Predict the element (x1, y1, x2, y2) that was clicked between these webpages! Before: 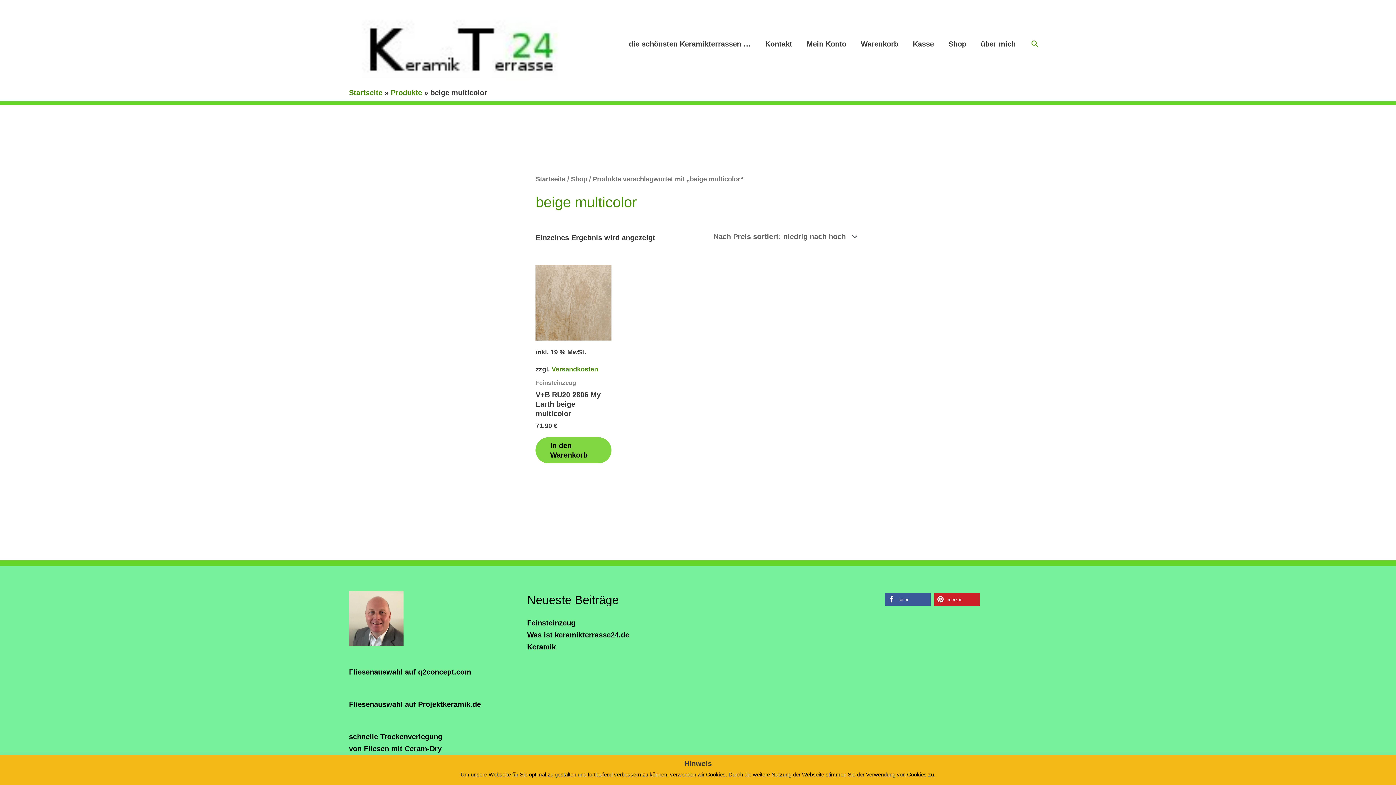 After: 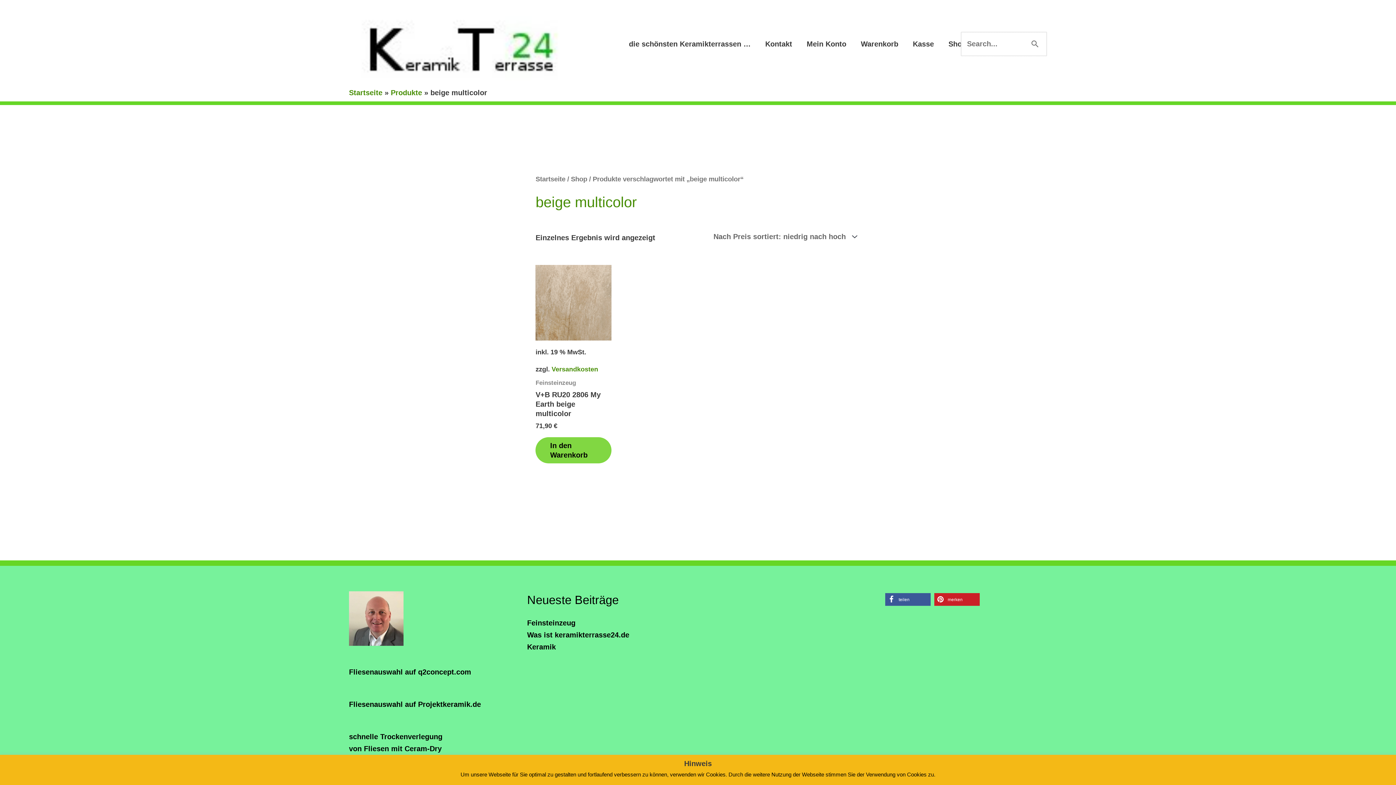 Action: bbox: (1030, 39, 1040, 48) label: Link des Such-Icons